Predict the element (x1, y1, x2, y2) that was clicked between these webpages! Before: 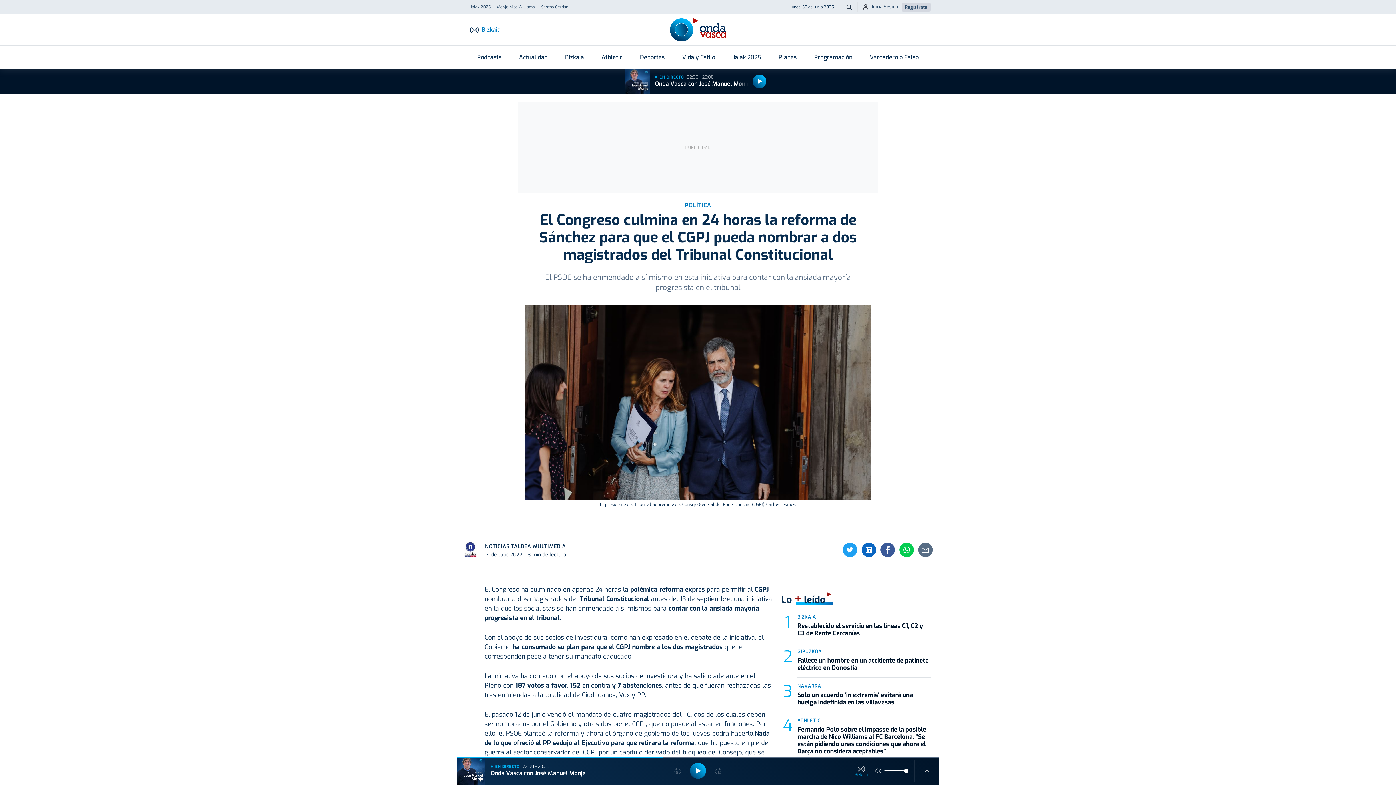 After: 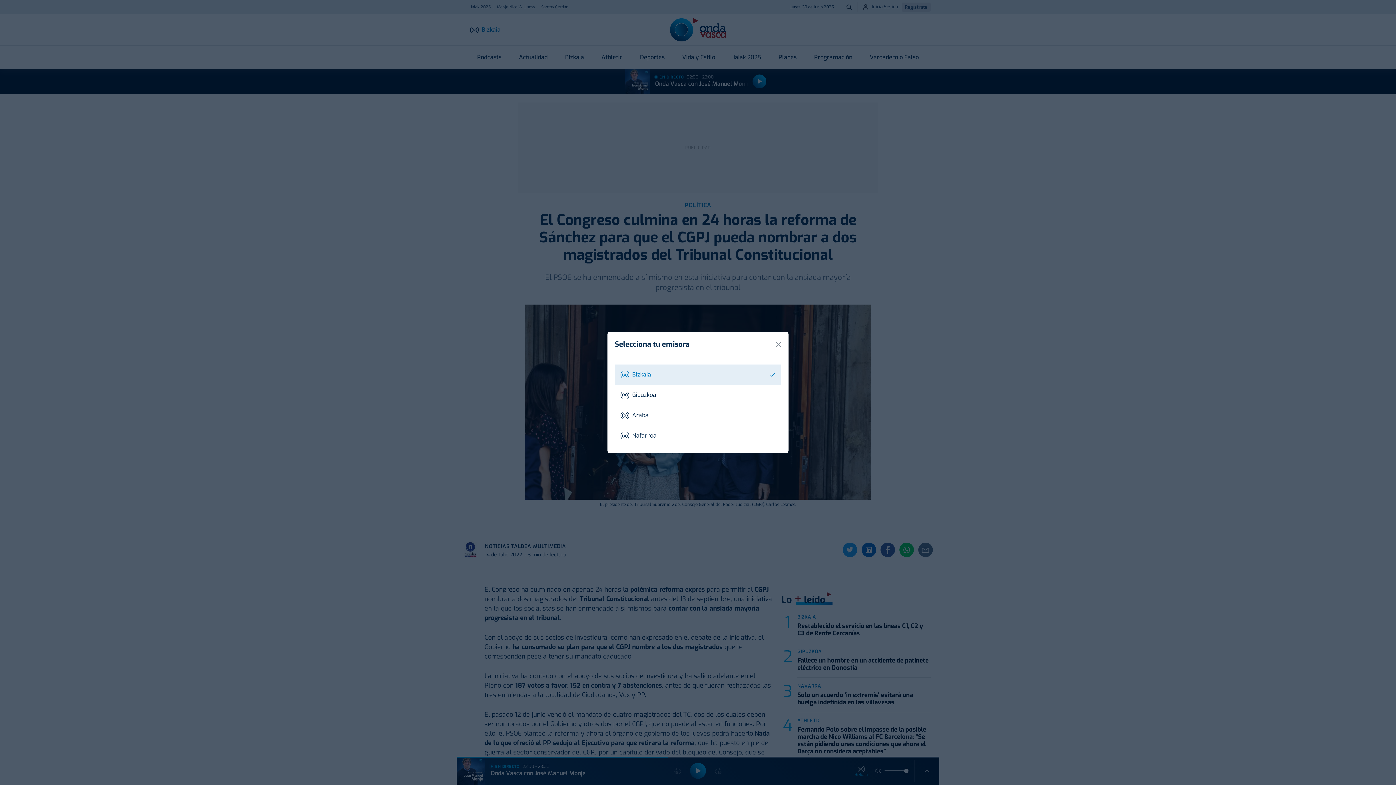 Action: label: Bizkaia bbox: (465, 22, 505, 36)